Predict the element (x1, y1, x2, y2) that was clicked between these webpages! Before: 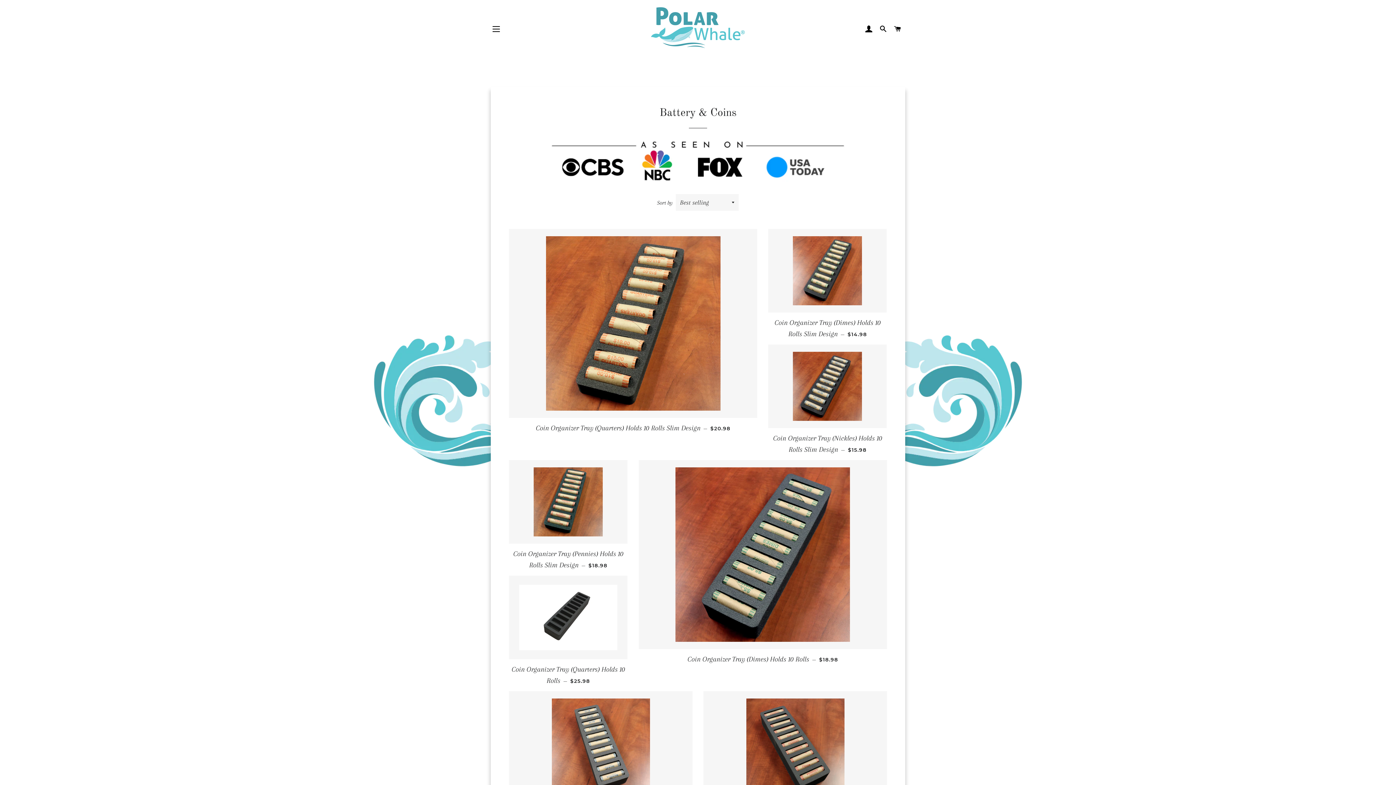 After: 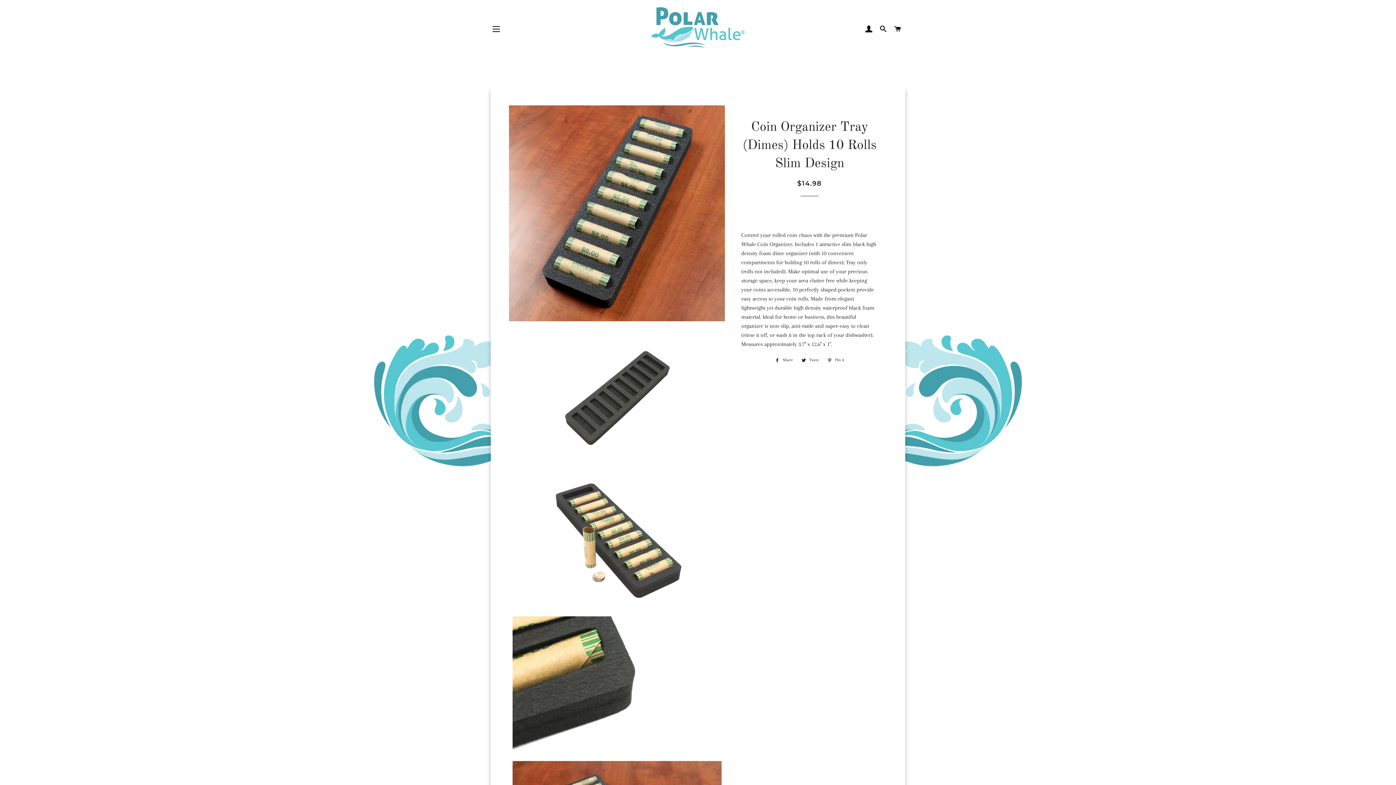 Action: bbox: (768, 229, 887, 312)